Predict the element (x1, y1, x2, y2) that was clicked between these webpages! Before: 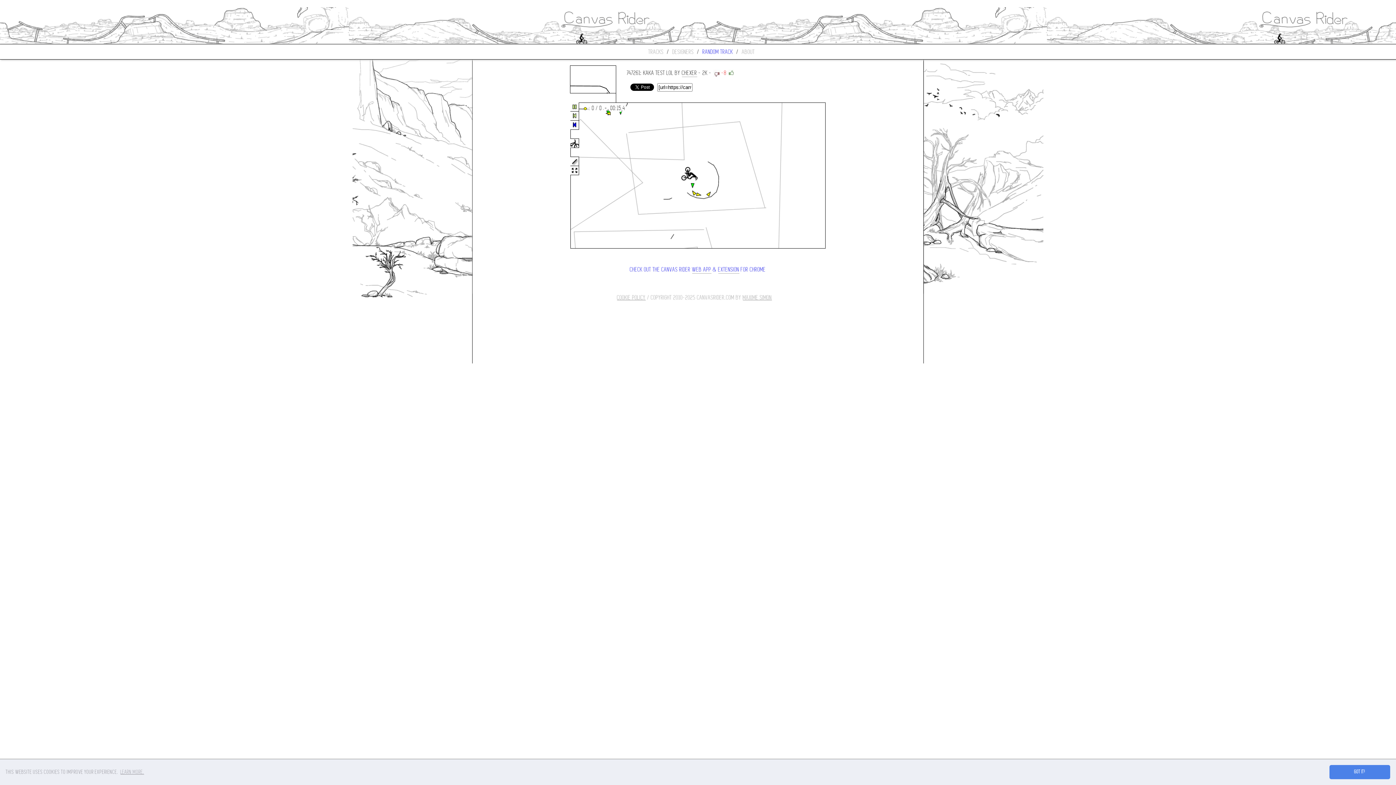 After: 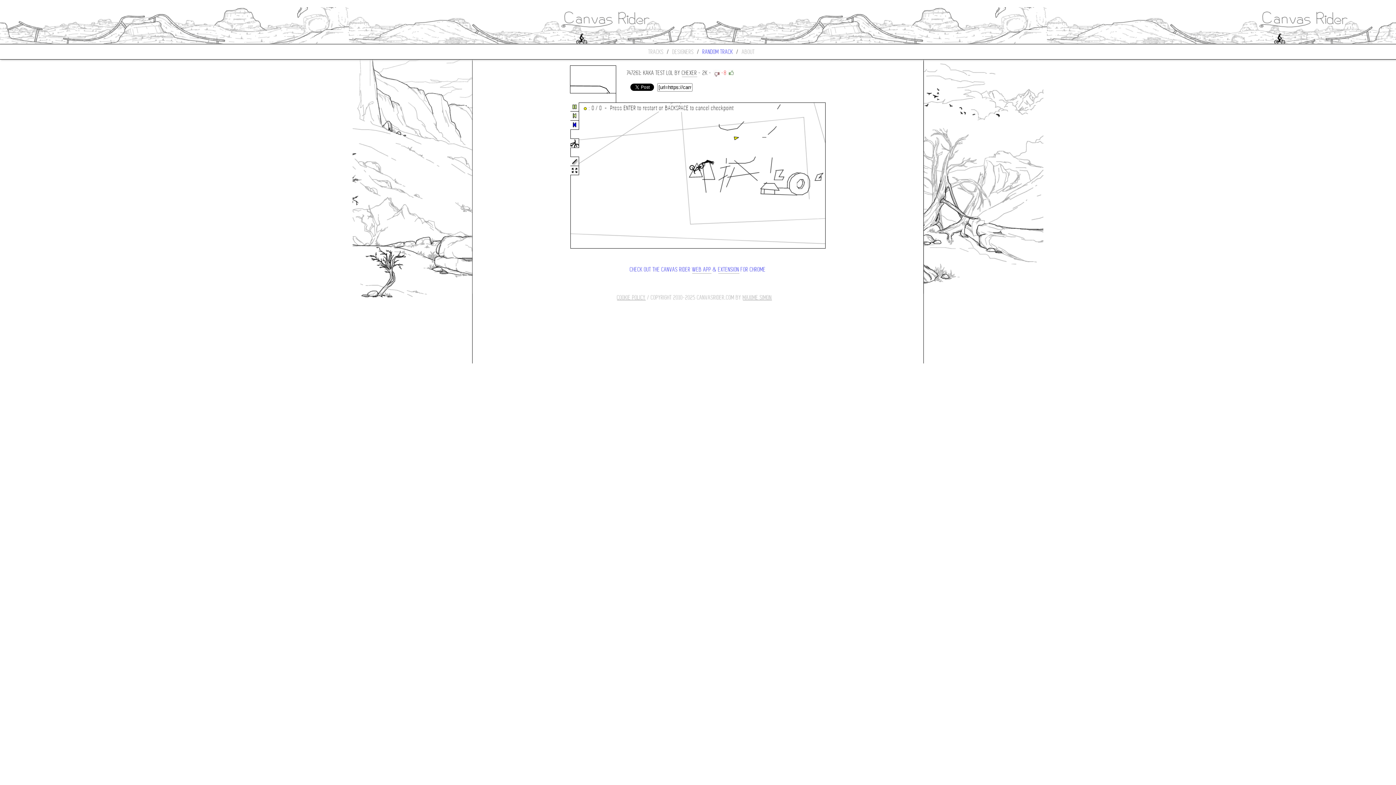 Action: label: dismiss cookie message bbox: (1329, 765, 1390, 779)